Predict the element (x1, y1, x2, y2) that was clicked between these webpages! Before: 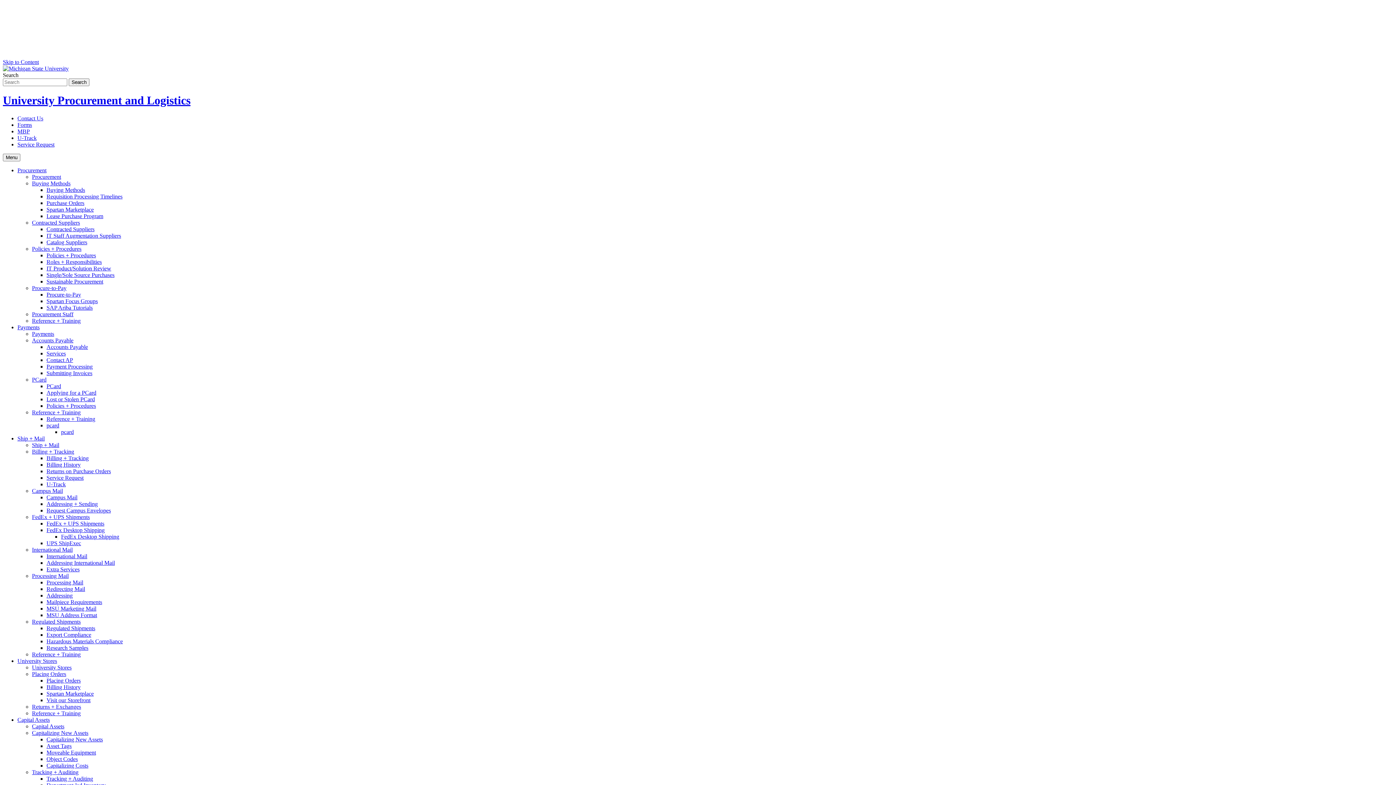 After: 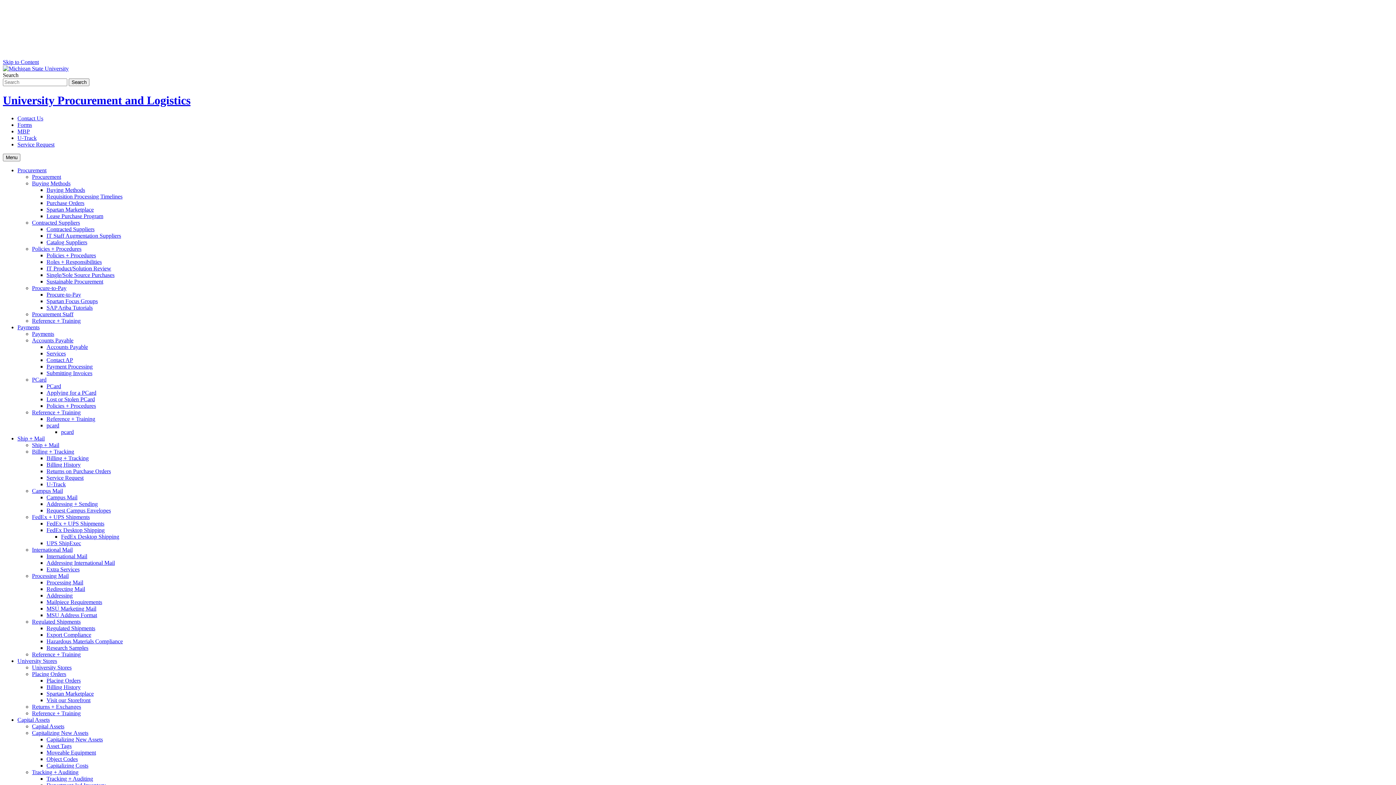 Action: bbox: (46, 579, 83, 585) label: Processing Mail